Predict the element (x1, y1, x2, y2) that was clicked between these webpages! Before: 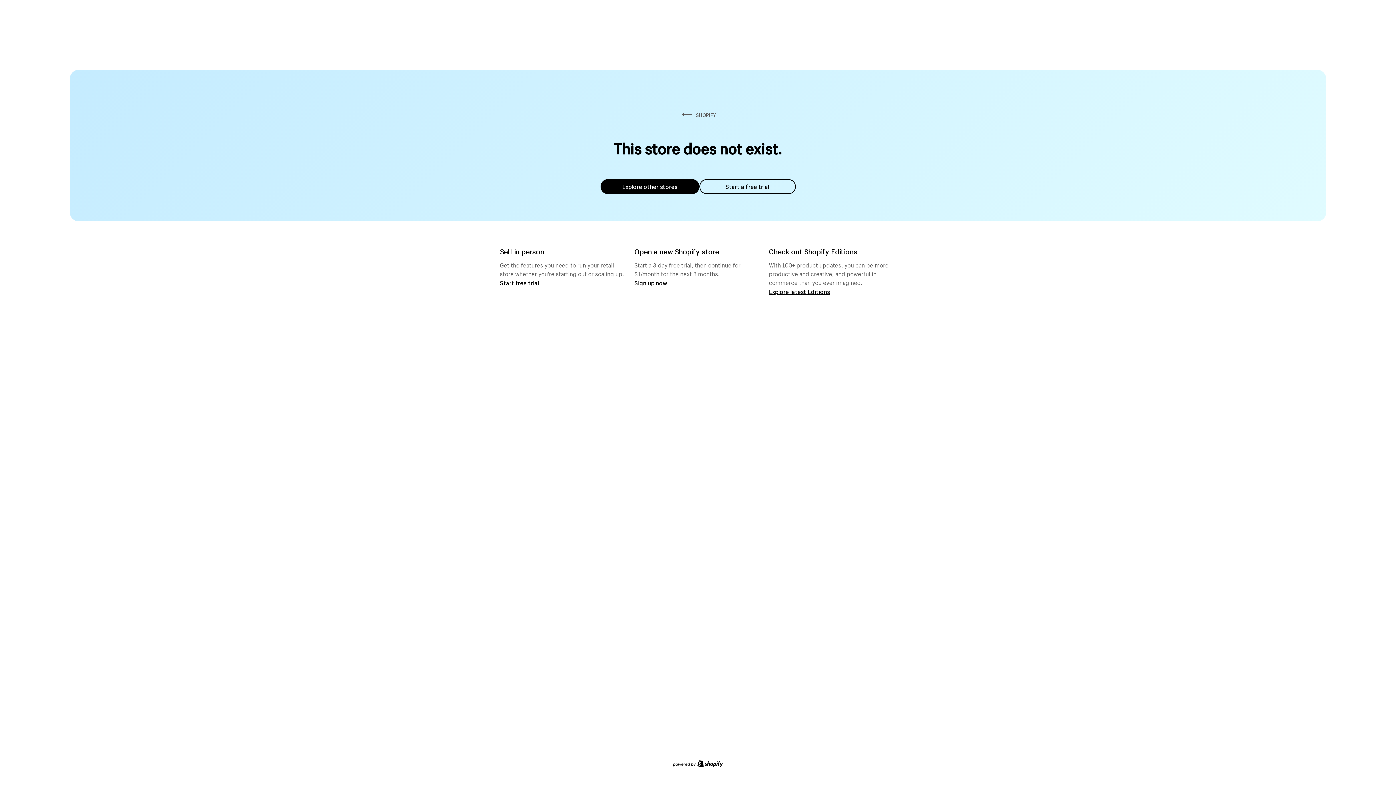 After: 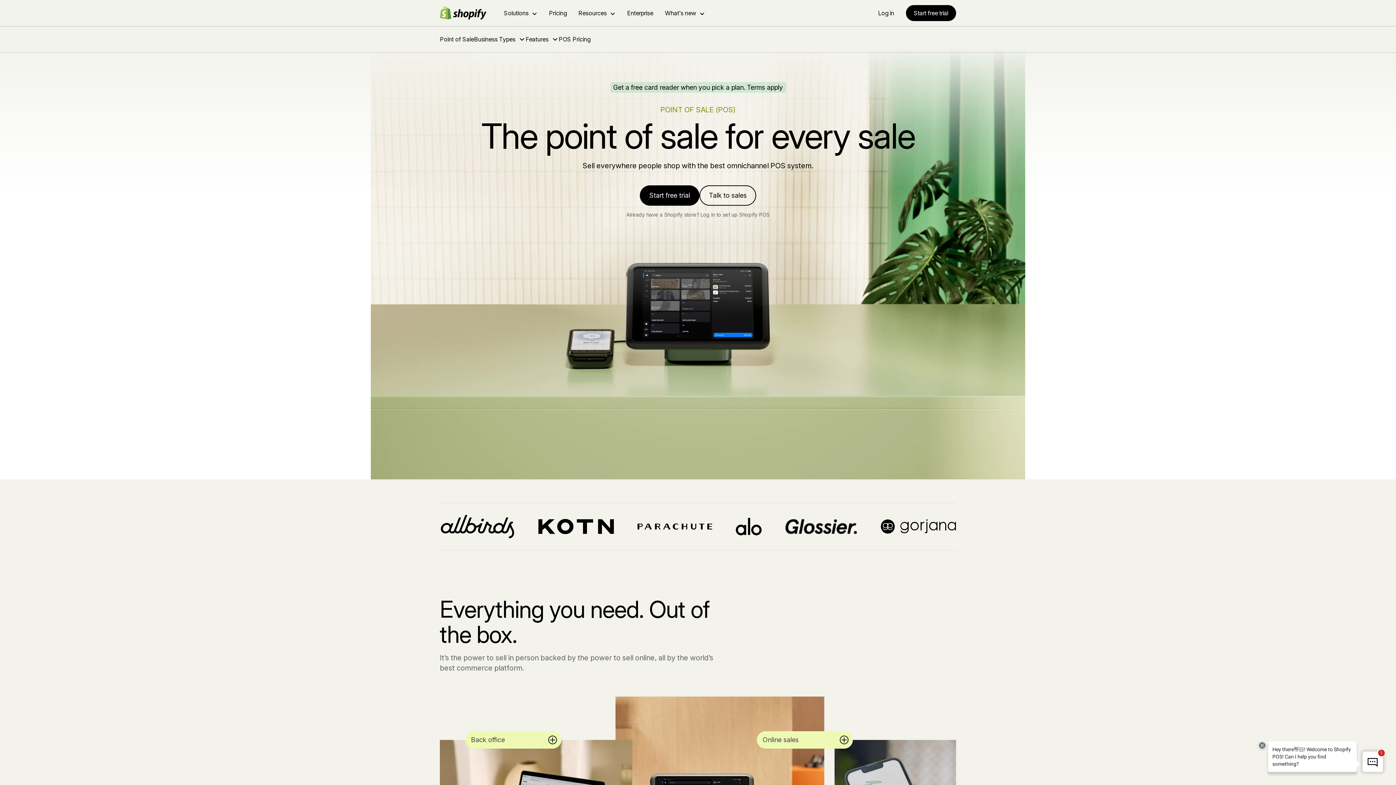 Action: bbox: (500, 279, 539, 286) label: Start free trial